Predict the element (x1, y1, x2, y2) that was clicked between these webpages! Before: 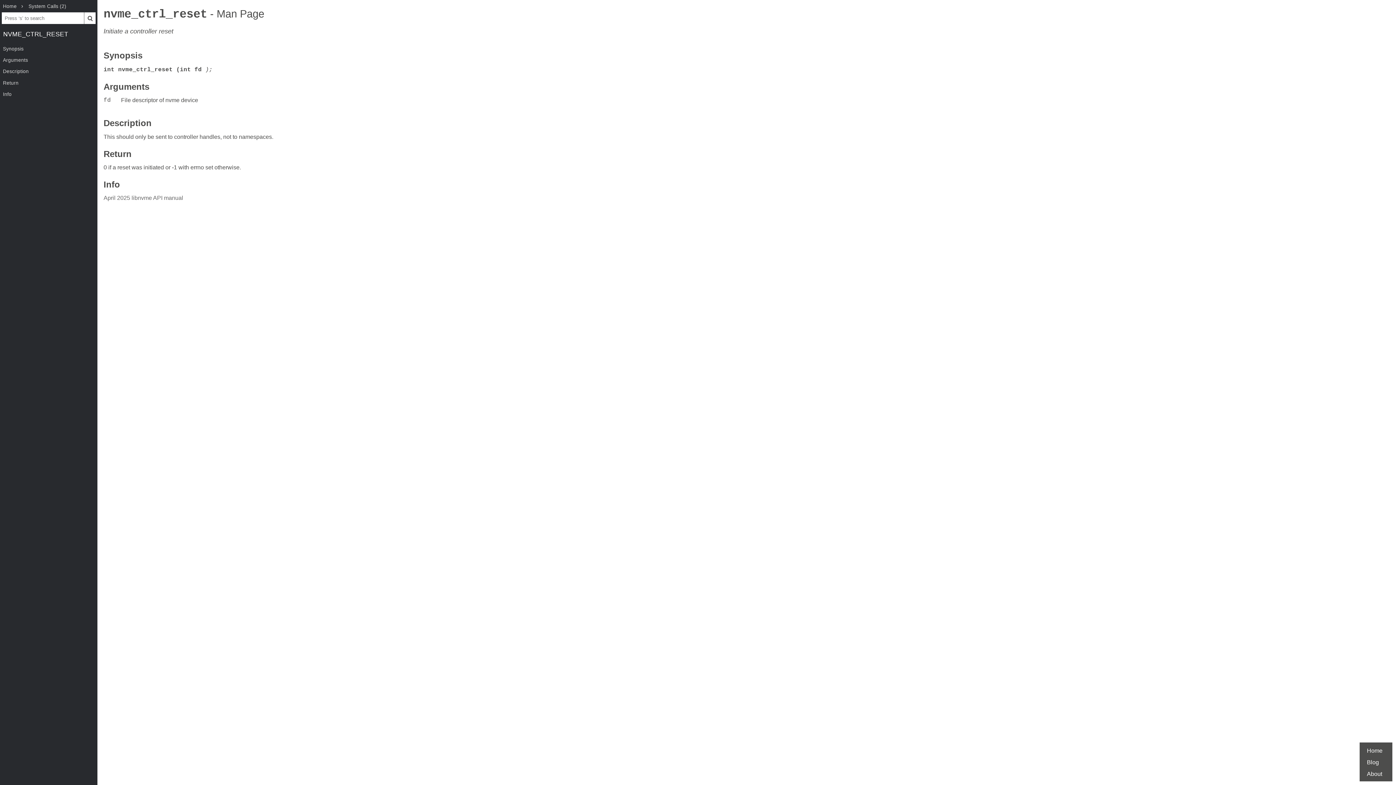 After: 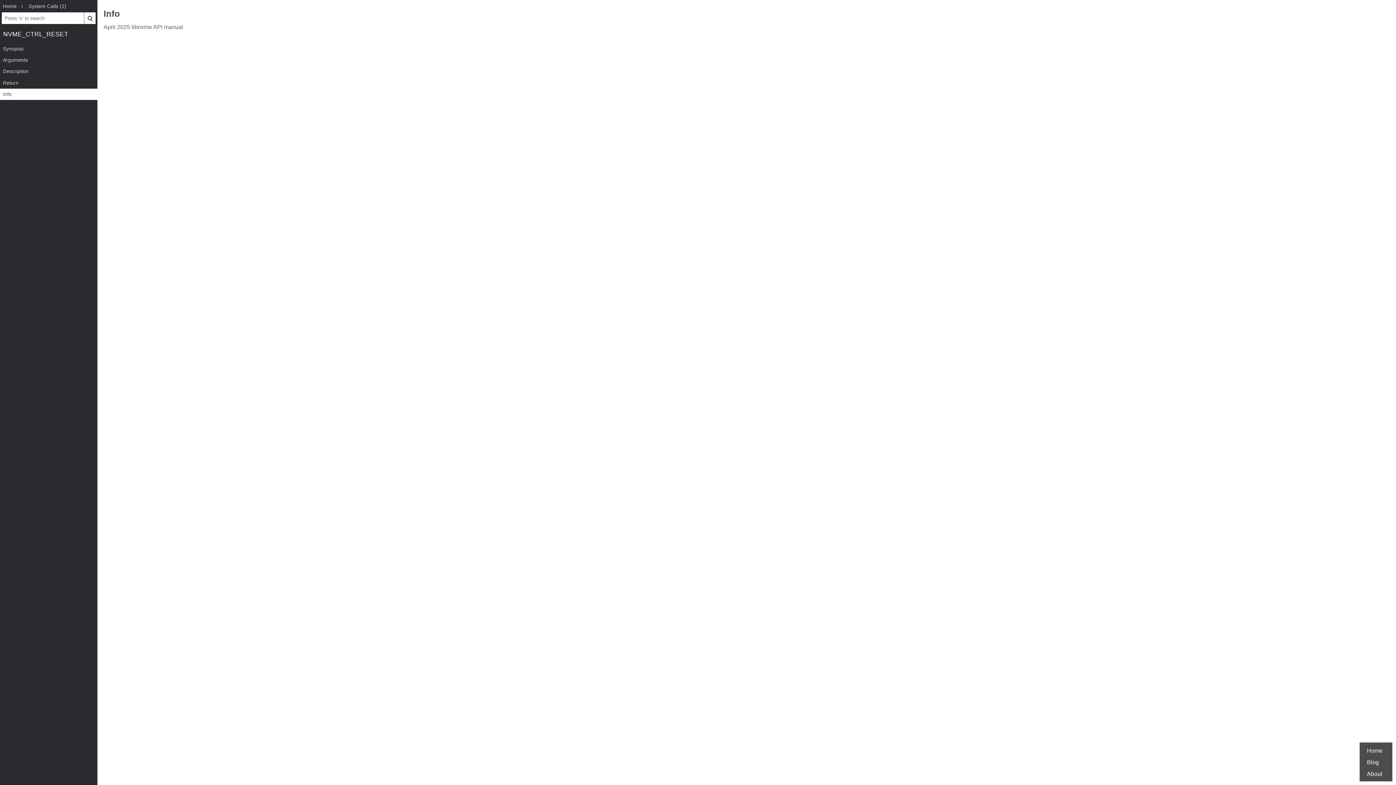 Action: label: Info bbox: (103, 182, 120, 188)